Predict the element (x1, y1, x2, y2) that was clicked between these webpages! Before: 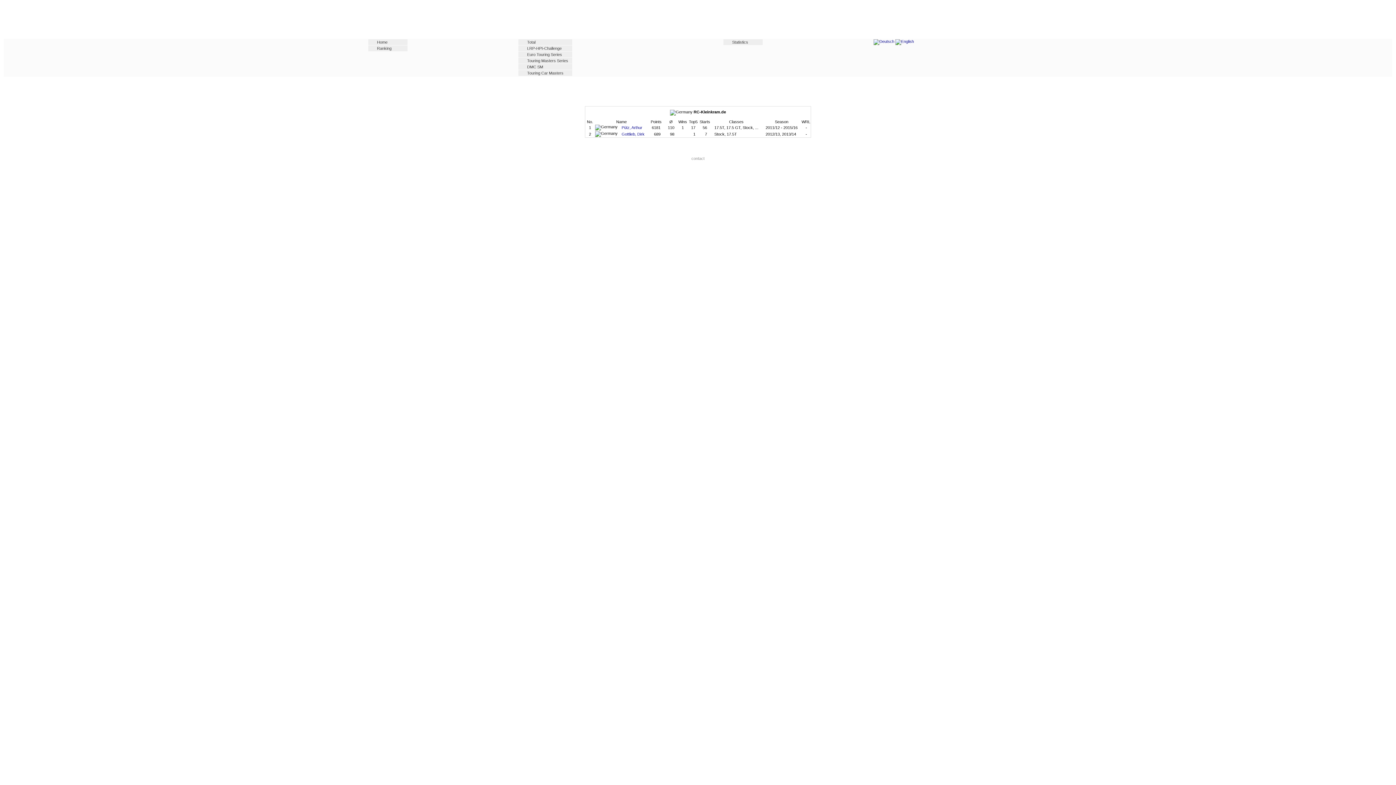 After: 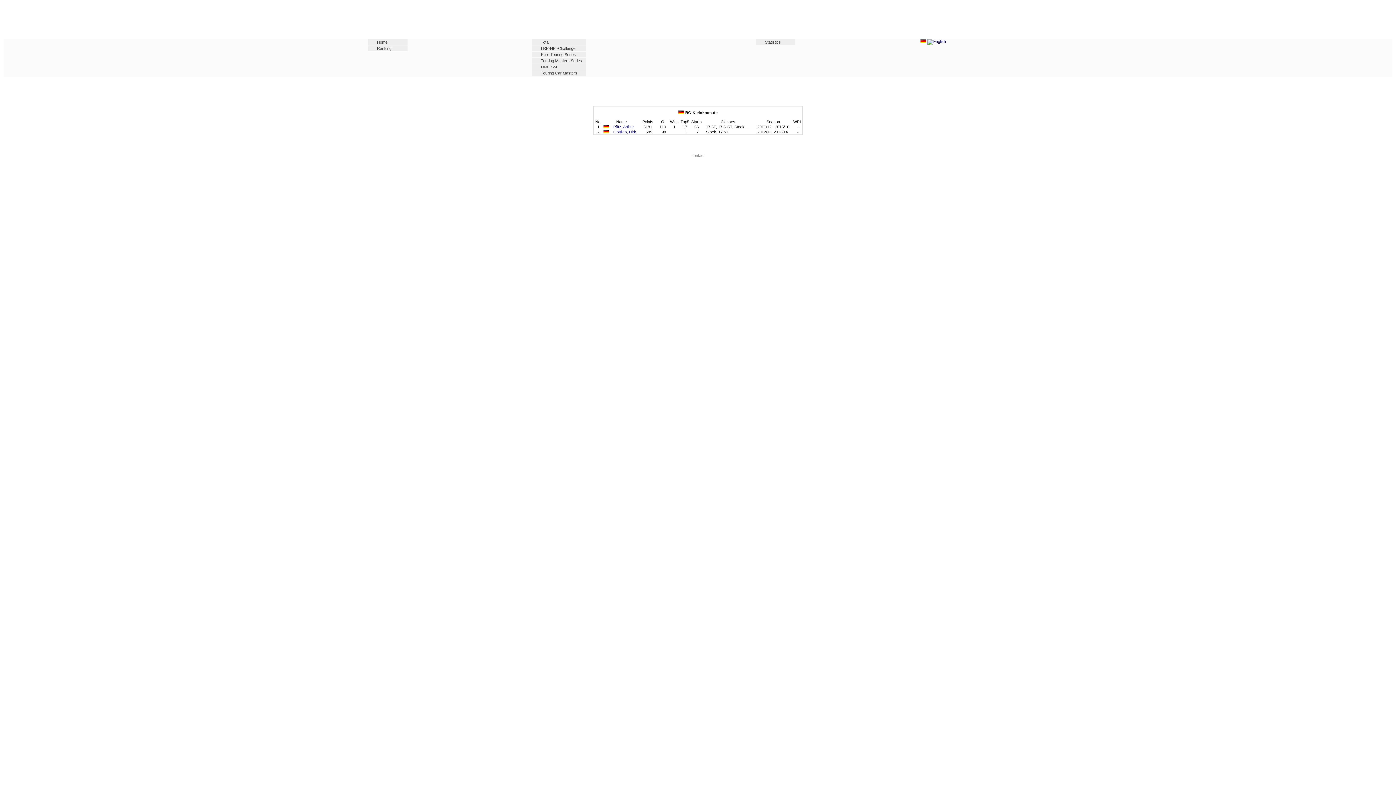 Action: bbox: (518, 45, 572, 51) label: LRP-HPI-Challenge